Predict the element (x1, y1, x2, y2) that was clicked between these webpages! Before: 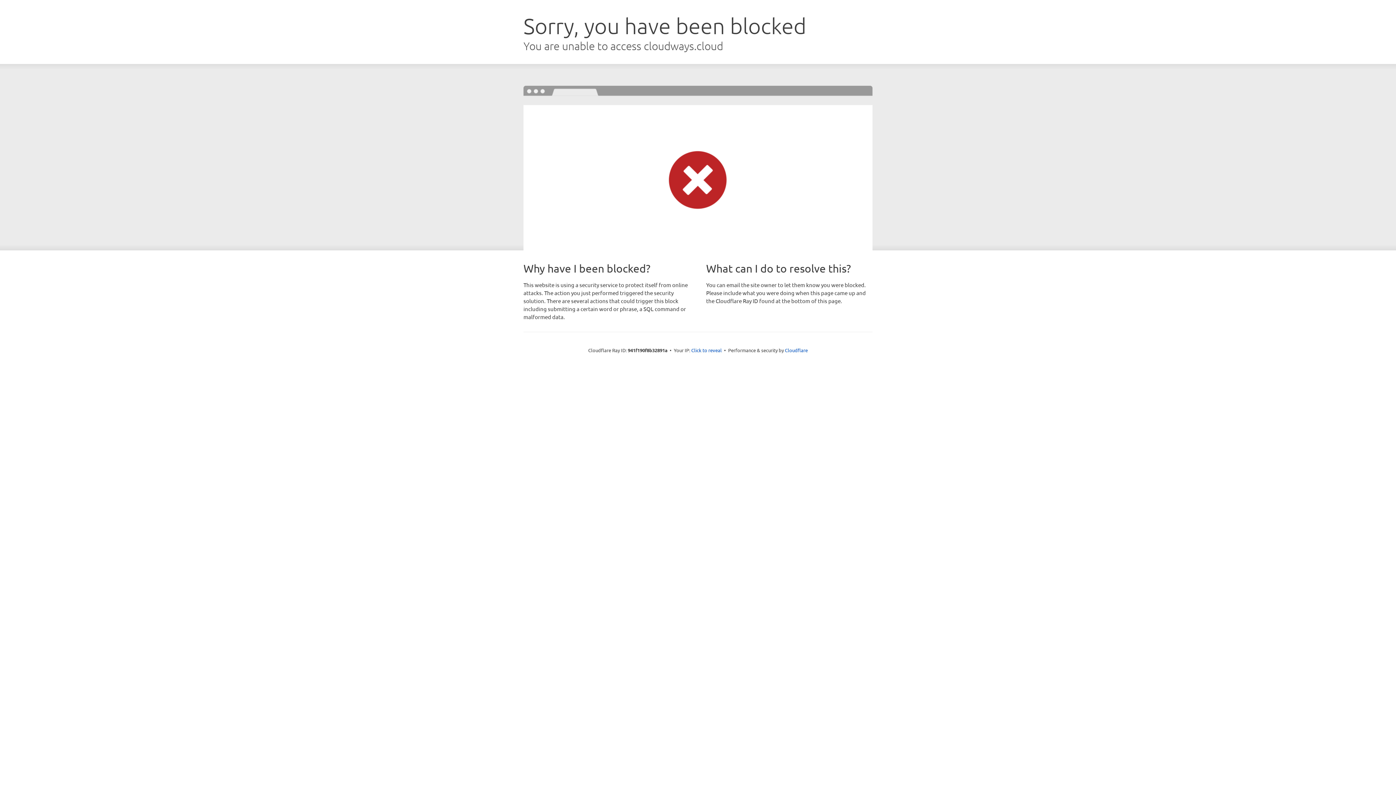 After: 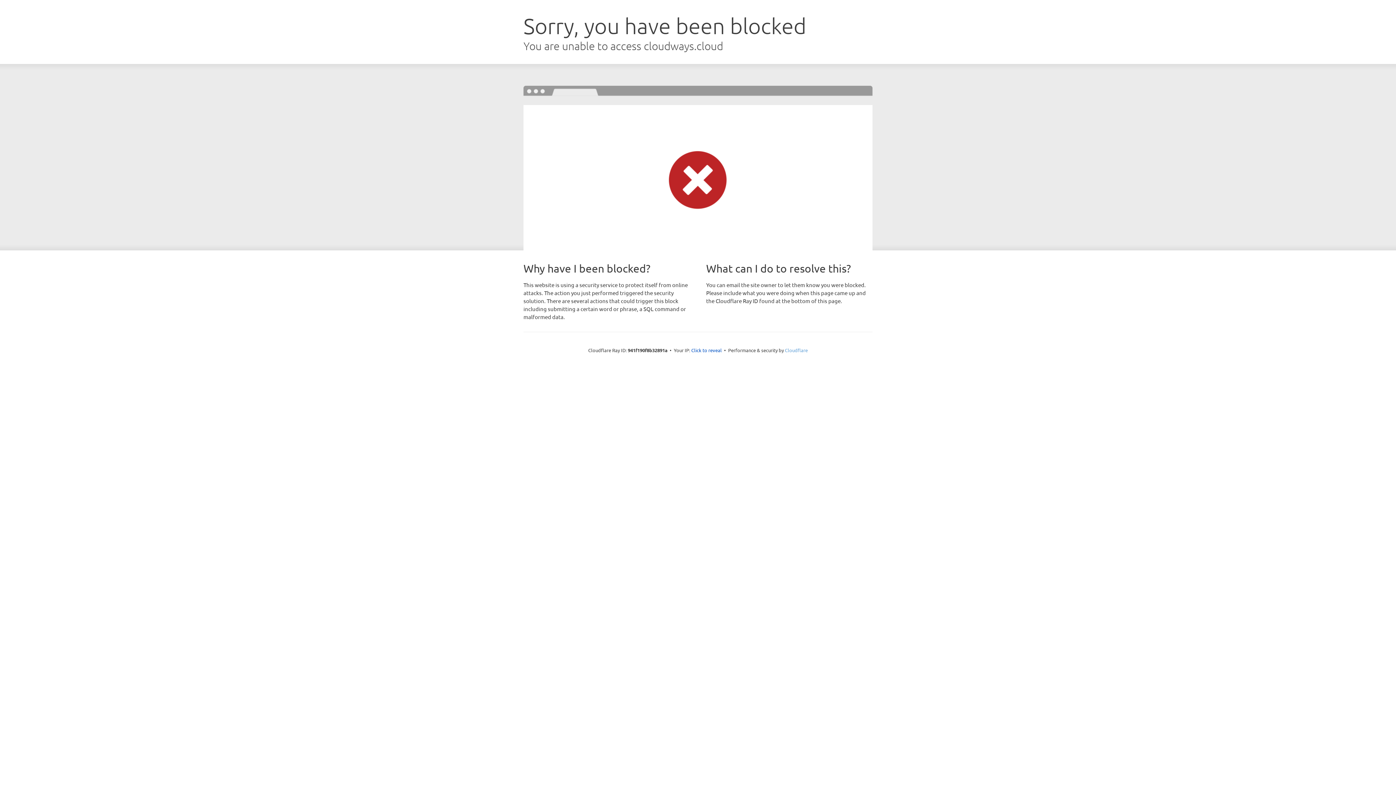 Action: bbox: (785, 347, 808, 353) label: Cloudflare